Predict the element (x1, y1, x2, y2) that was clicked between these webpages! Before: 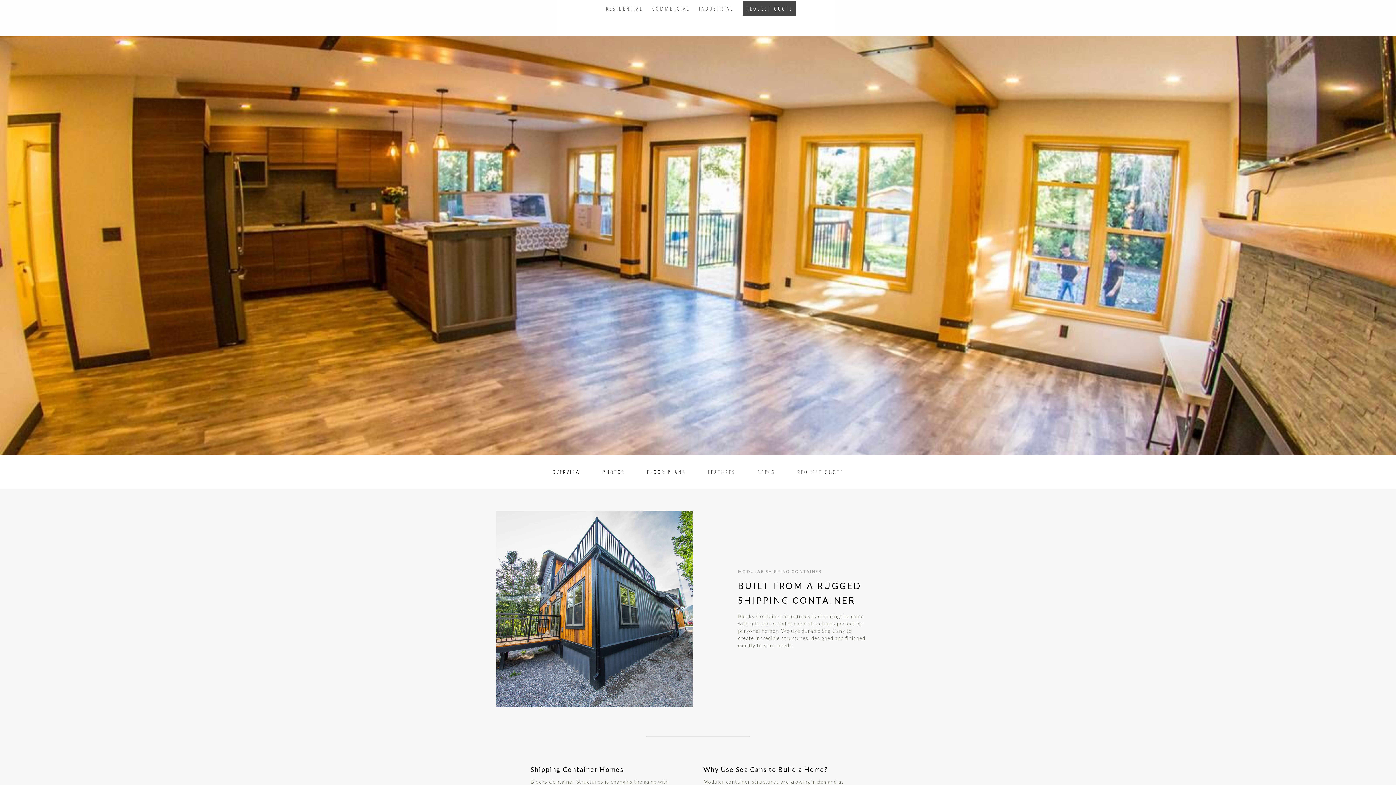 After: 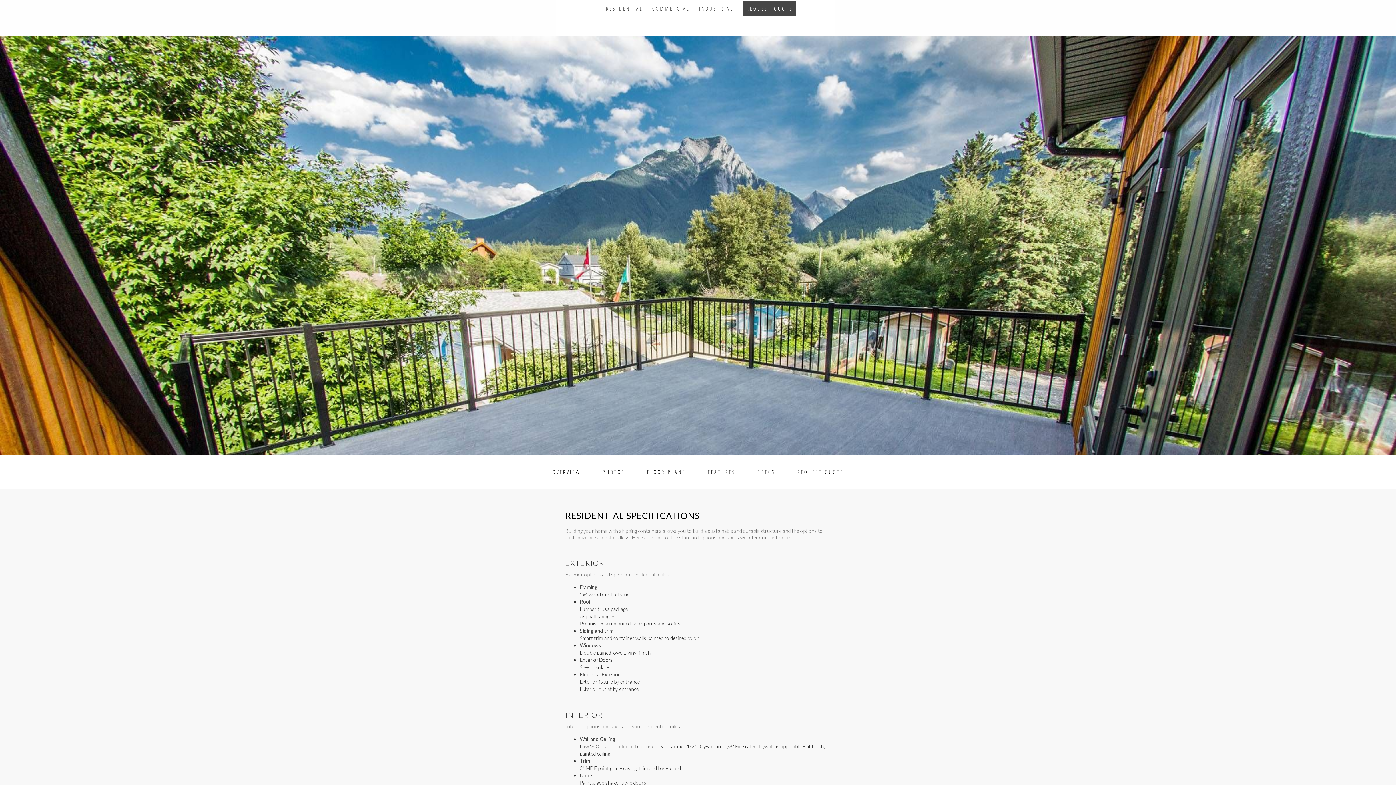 Action: bbox: (746, 455, 786, 489) label: SPECS